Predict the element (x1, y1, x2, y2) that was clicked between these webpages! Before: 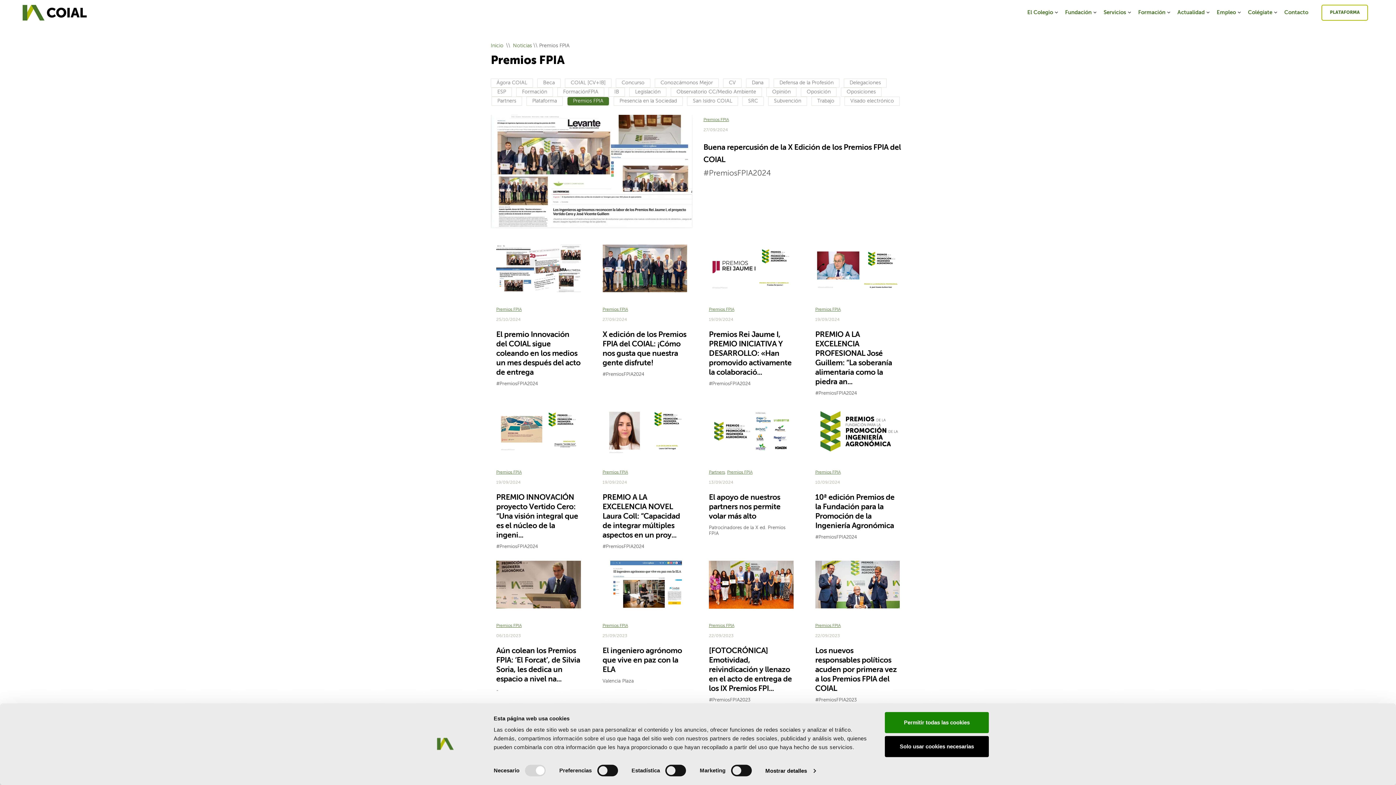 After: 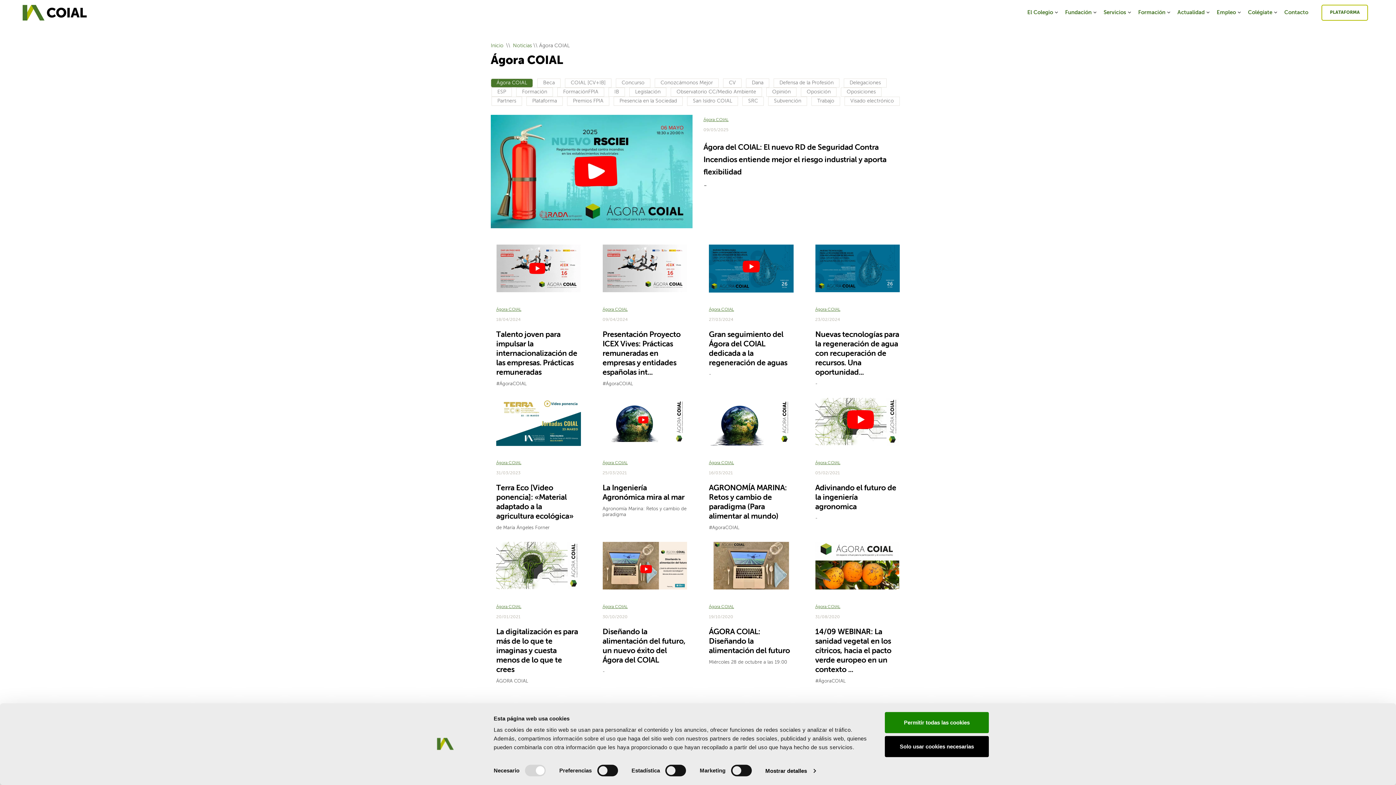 Action: bbox: (491, 78, 532, 87) label: Ágora COIAL